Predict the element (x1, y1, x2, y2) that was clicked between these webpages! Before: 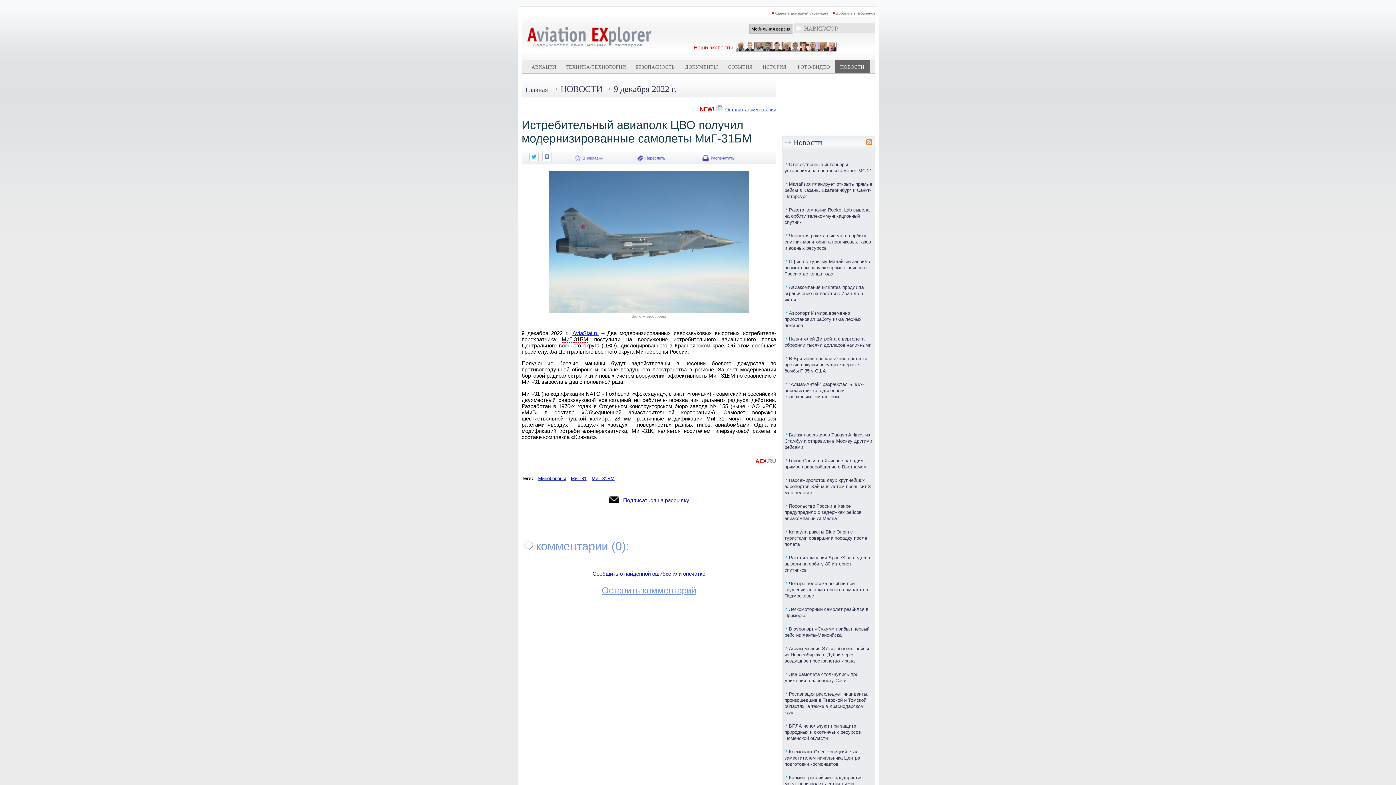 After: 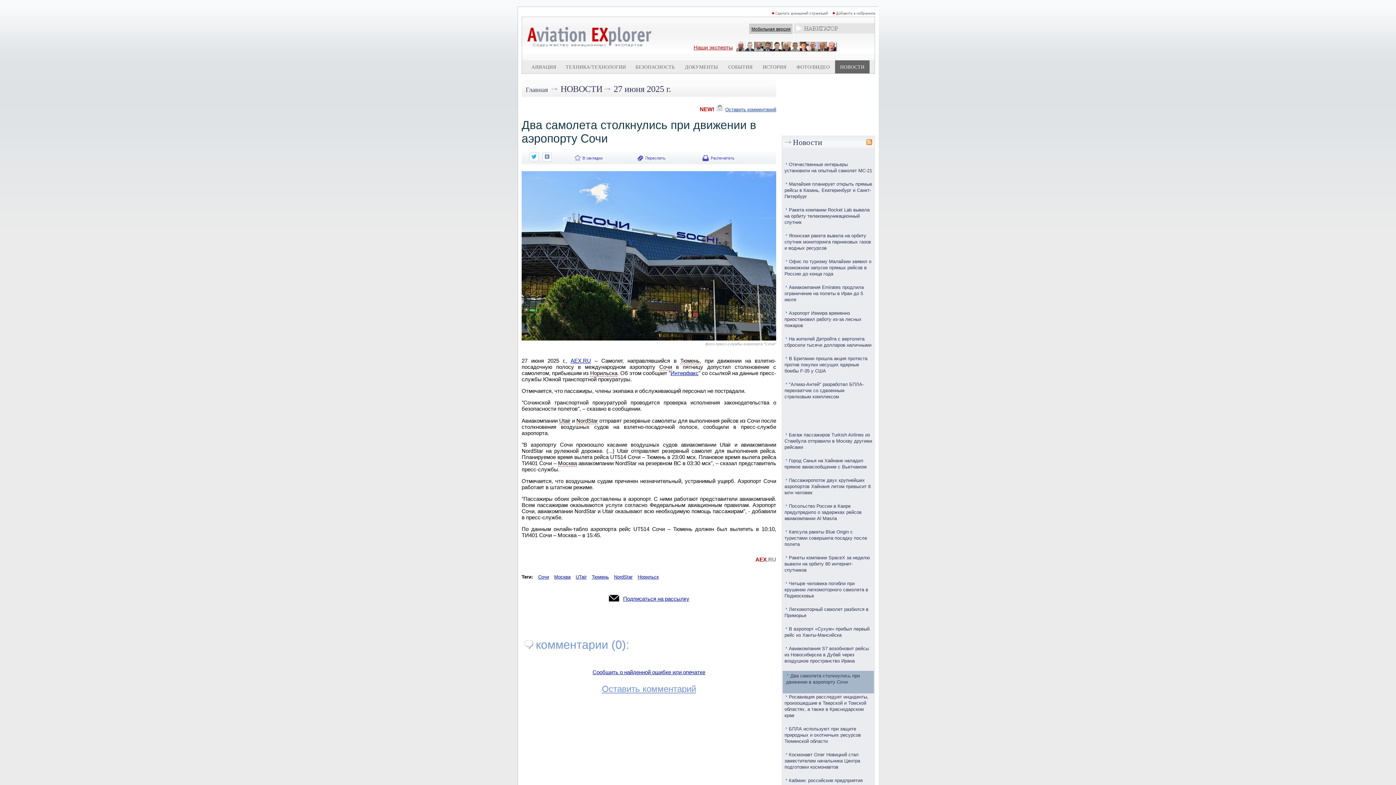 Action: bbox: (784, 672, 858, 687) label: Два самолета столкнулись при движении в аэропорту Сочи